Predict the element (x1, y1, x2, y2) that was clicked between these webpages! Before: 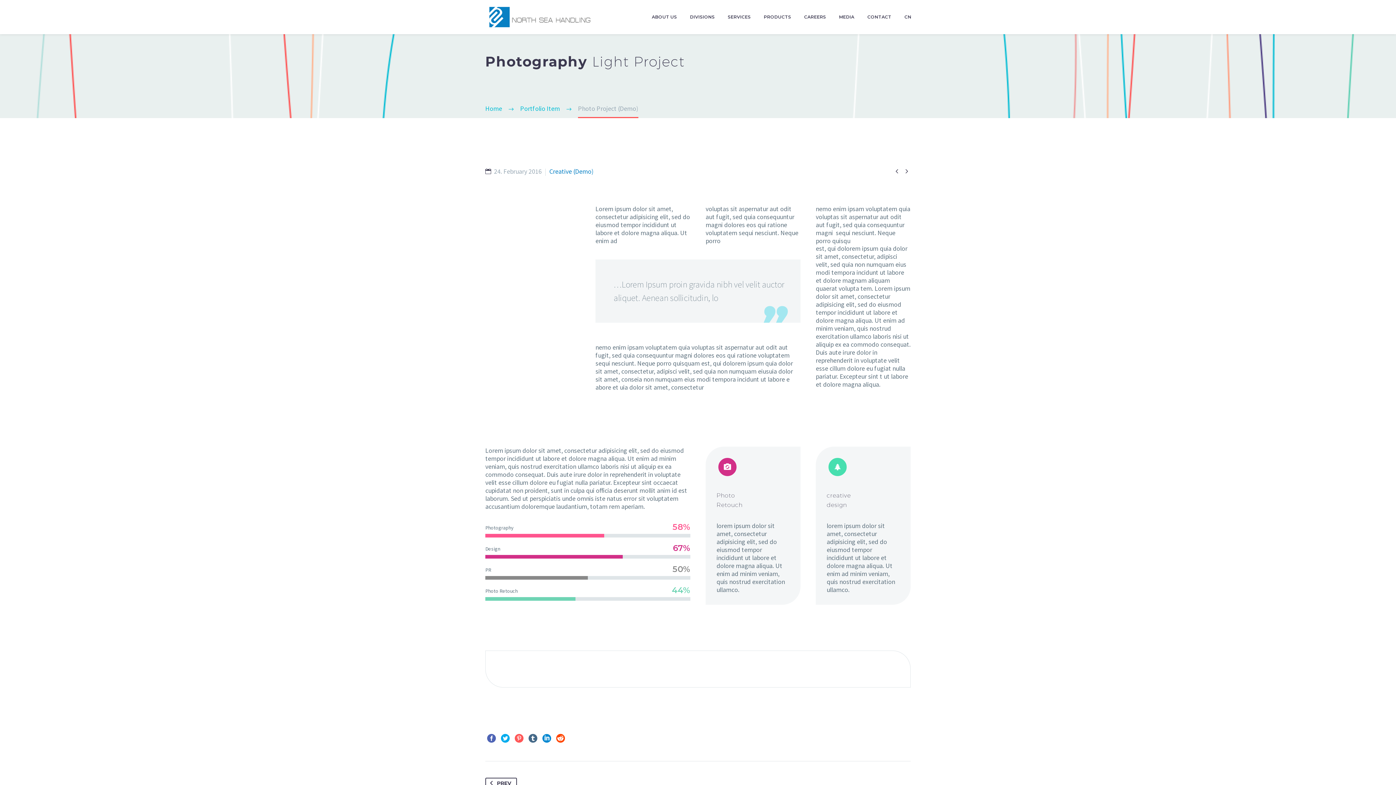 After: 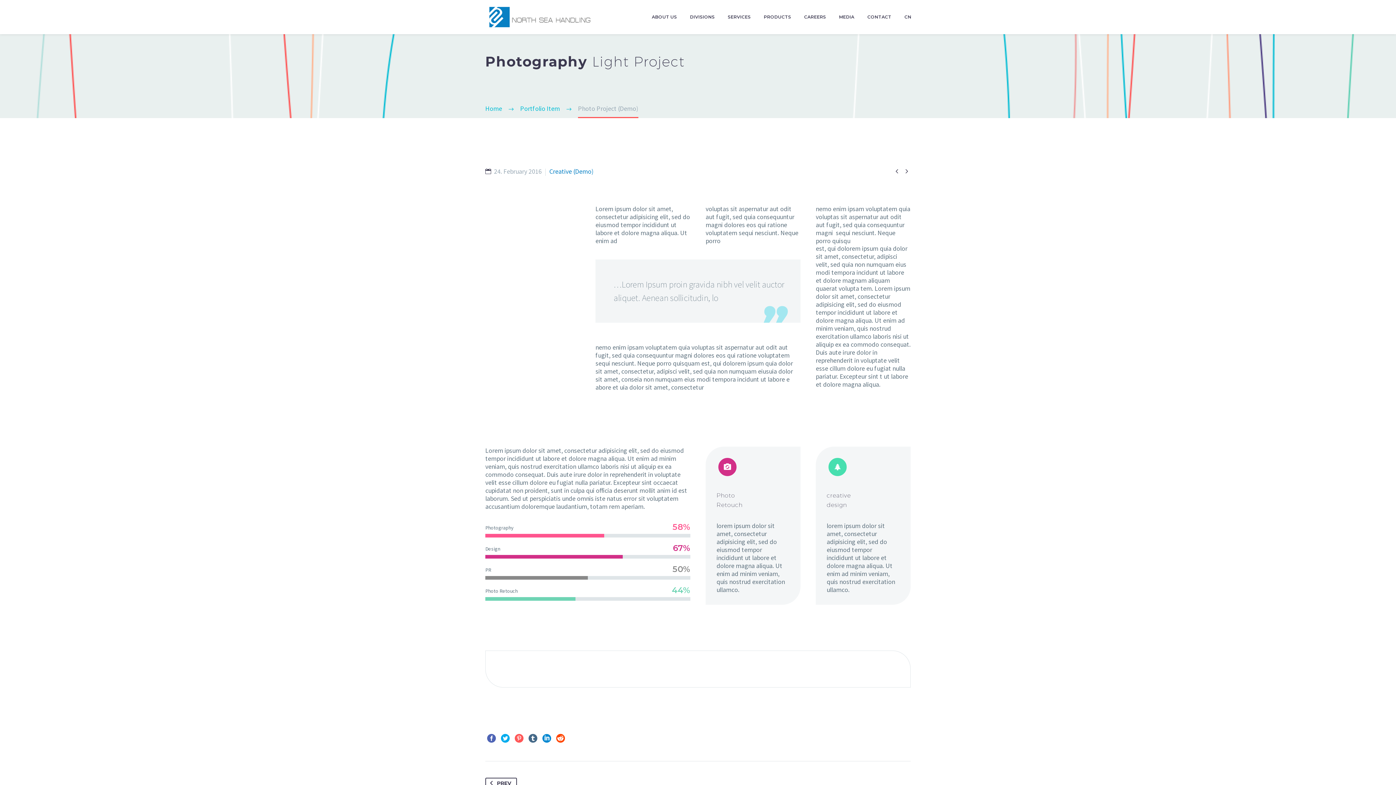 Action: bbox: (487, 734, 496, 743)